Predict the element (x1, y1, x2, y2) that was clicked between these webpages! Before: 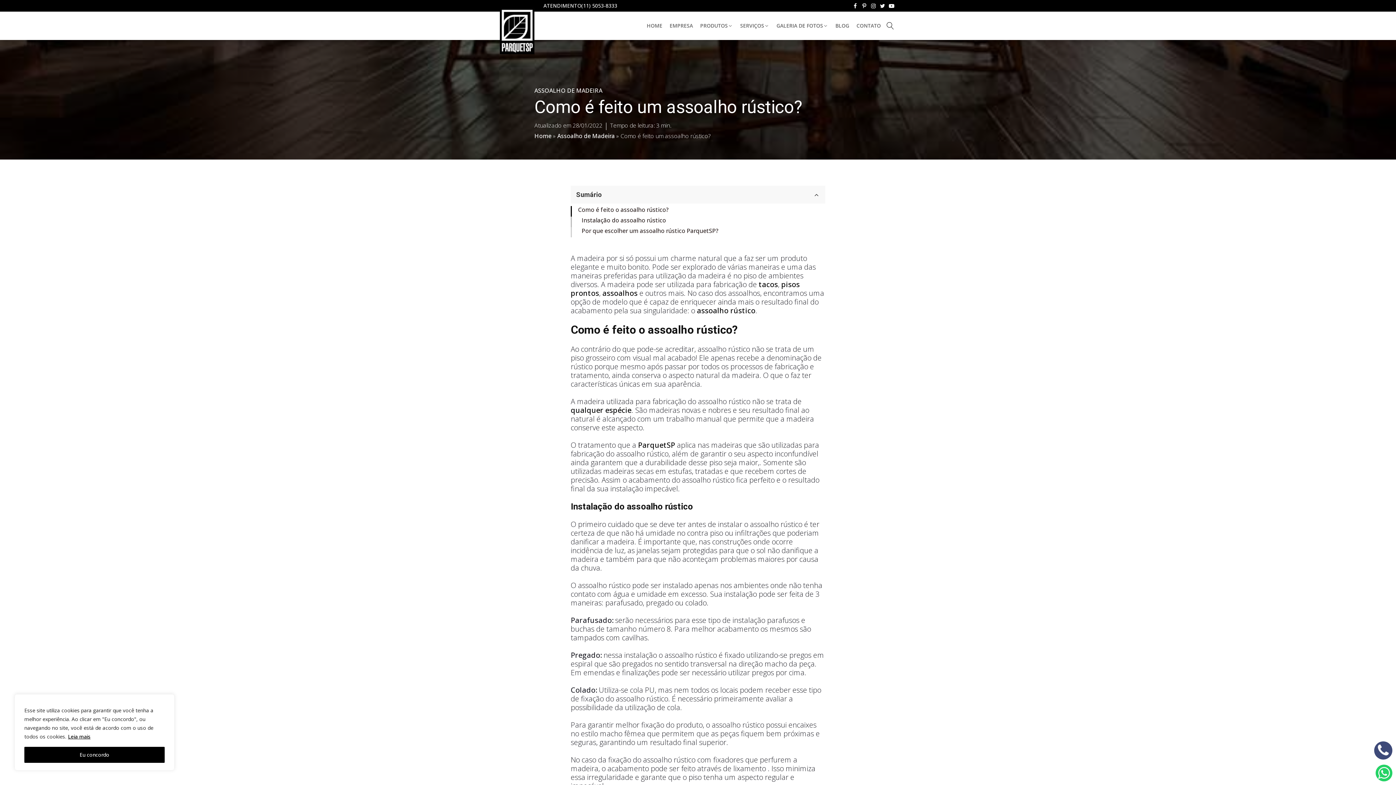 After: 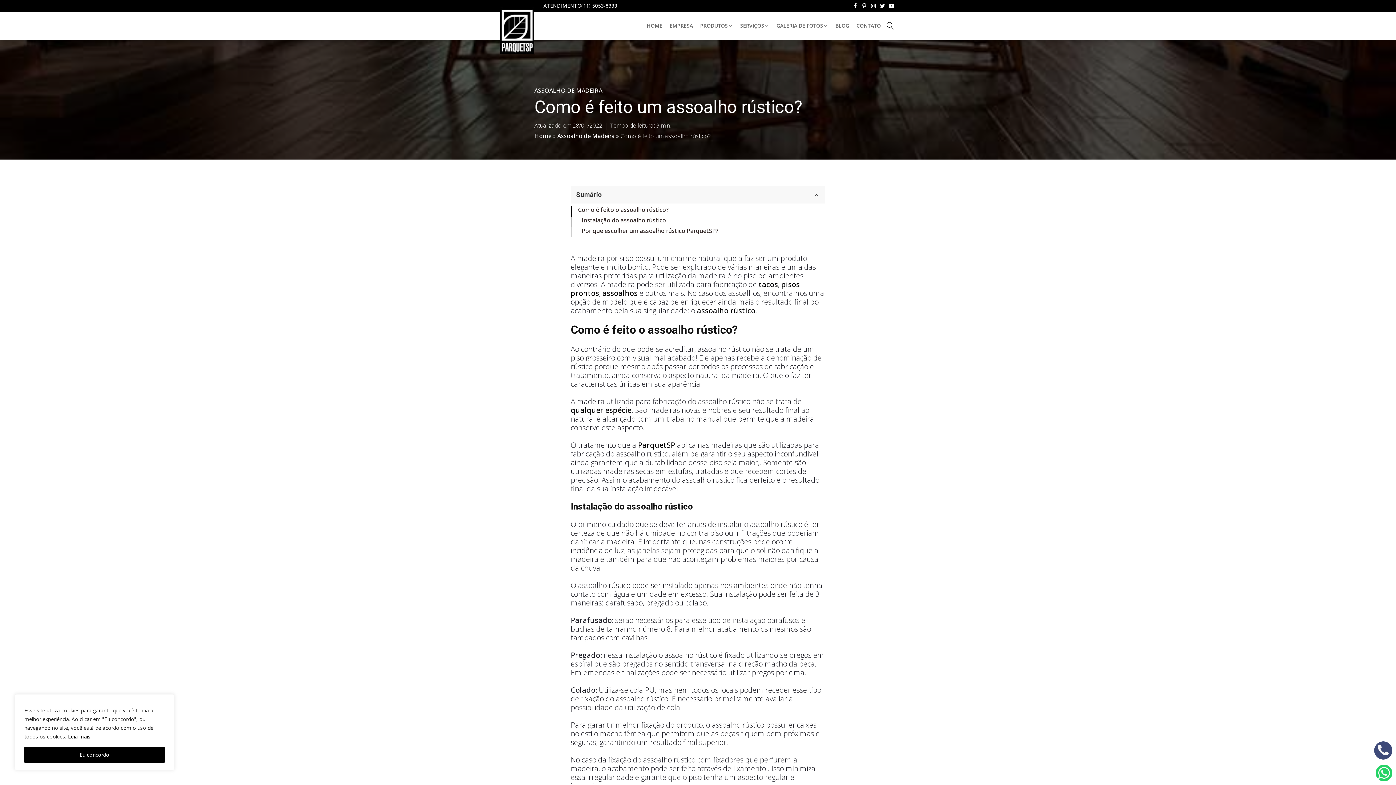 Action: bbox: (889, 3, 894, 8)